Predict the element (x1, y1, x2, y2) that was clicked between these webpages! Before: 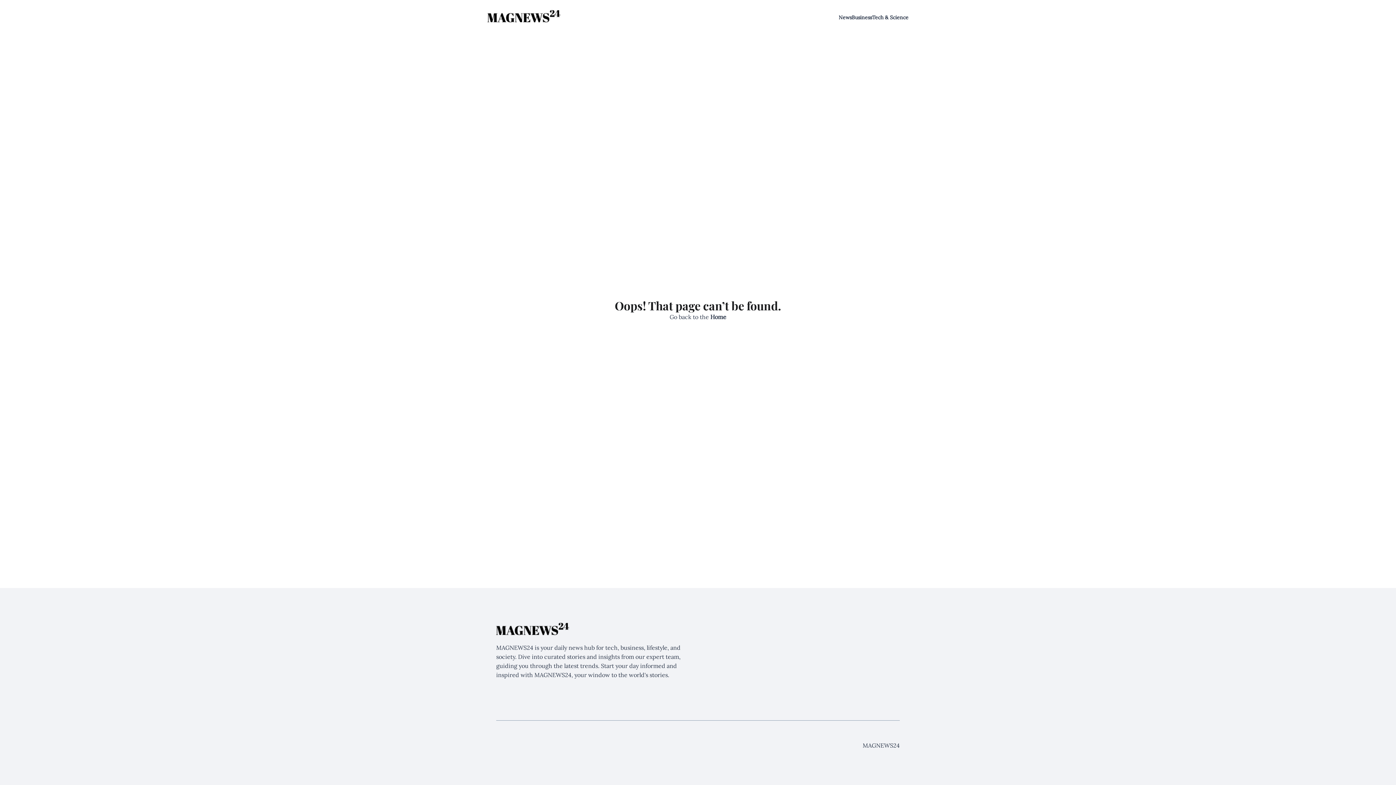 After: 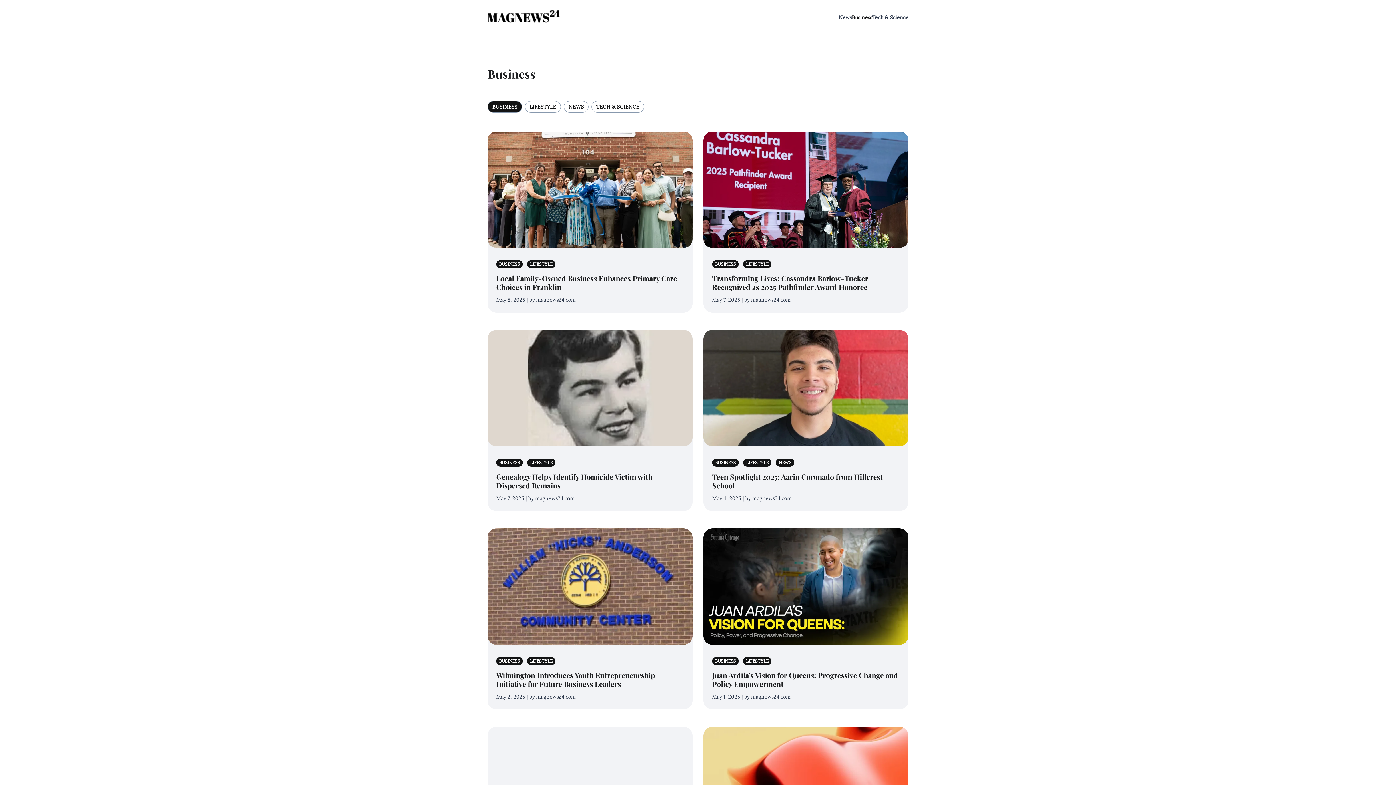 Action: label: Business bbox: (852, 14, 872, 20)